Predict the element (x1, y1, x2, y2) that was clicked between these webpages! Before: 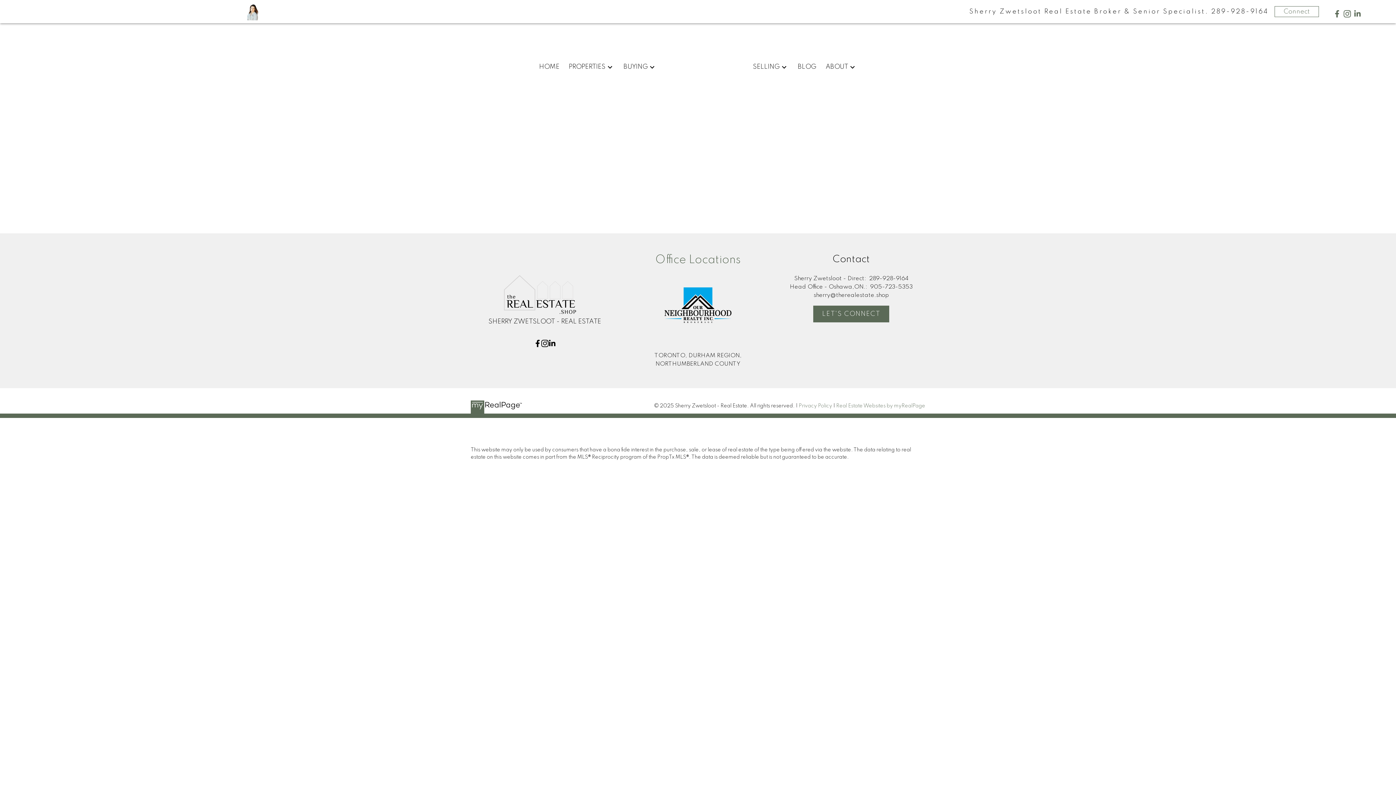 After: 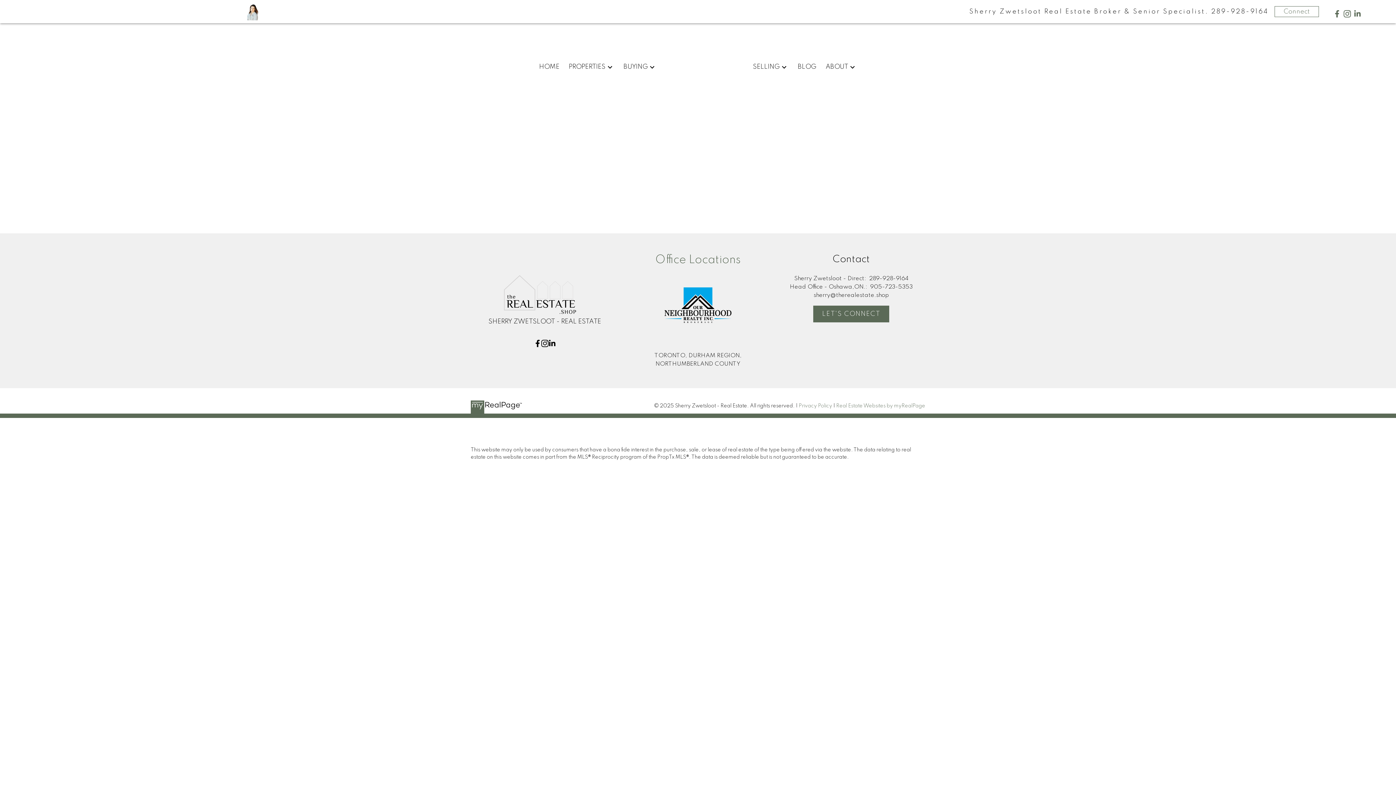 Action: bbox: (836, 403, 925, 408) label: Real Estate Websites by myRealPage